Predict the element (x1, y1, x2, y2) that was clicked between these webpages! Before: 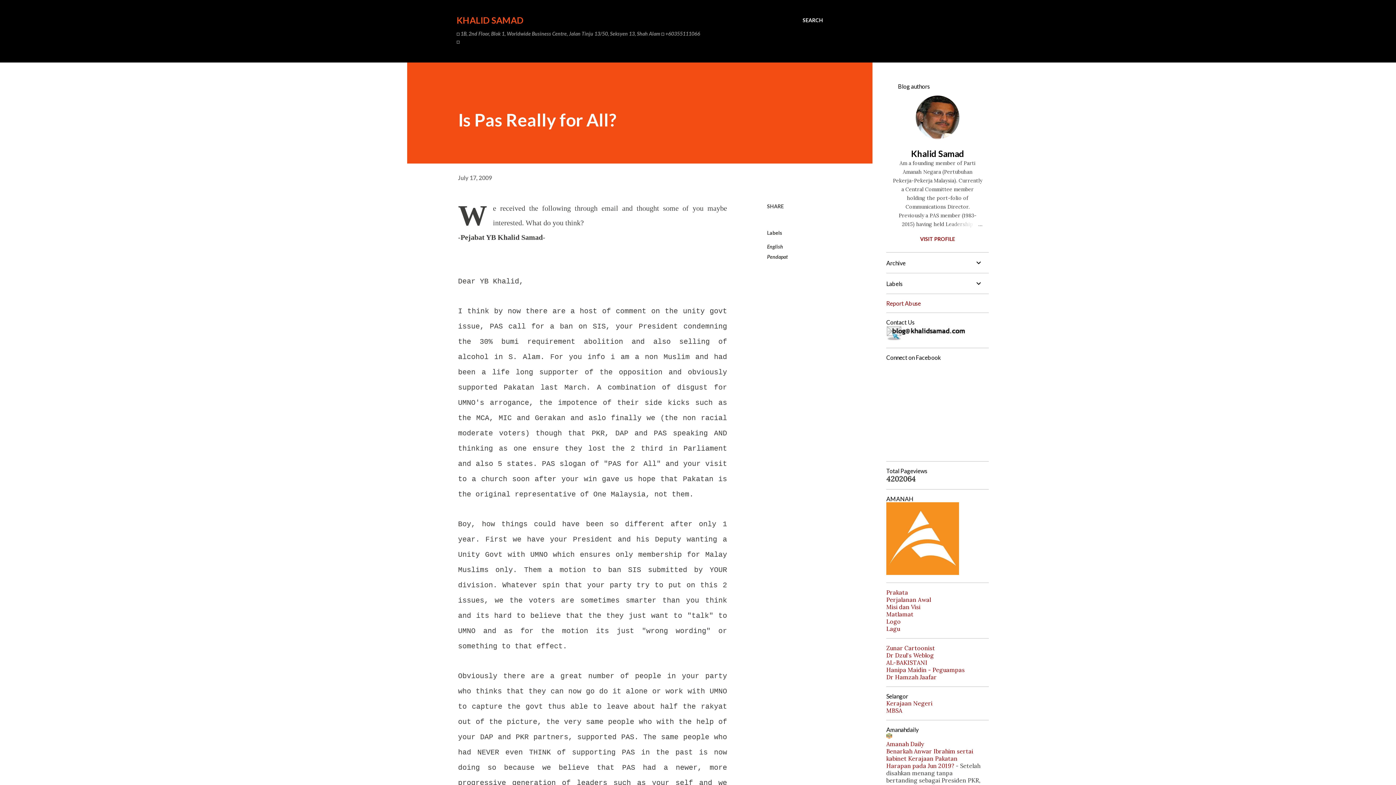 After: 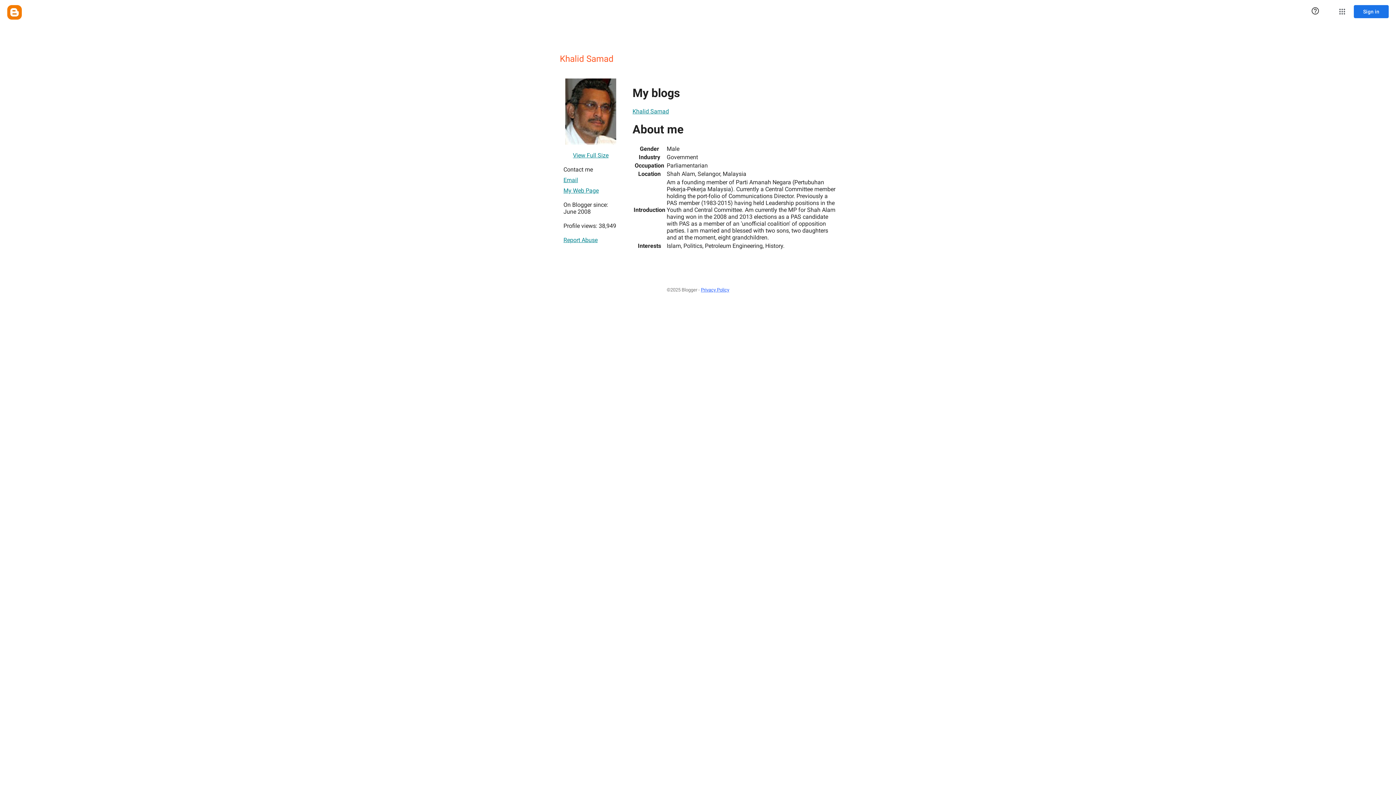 Action: label: Khalid Samad bbox: (886, 148, 989, 158)